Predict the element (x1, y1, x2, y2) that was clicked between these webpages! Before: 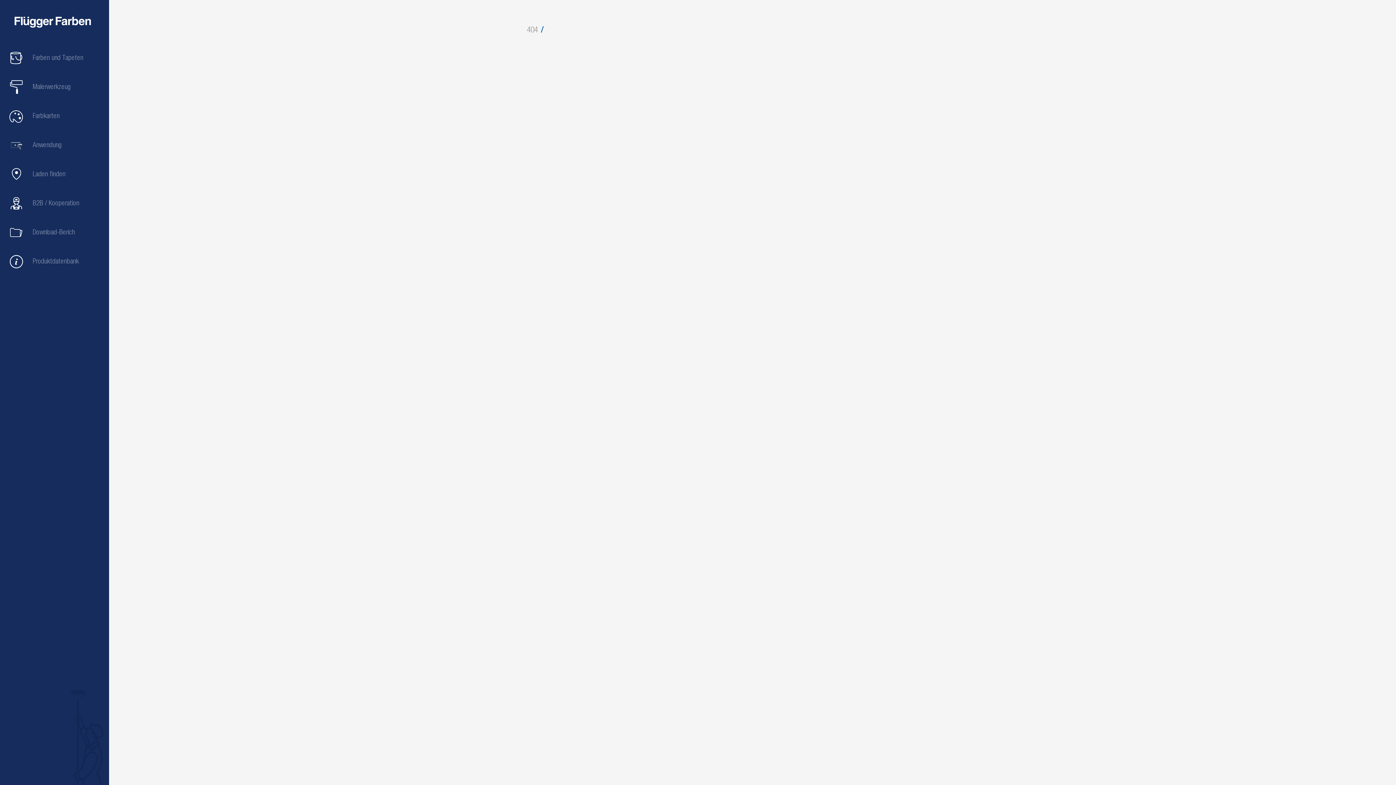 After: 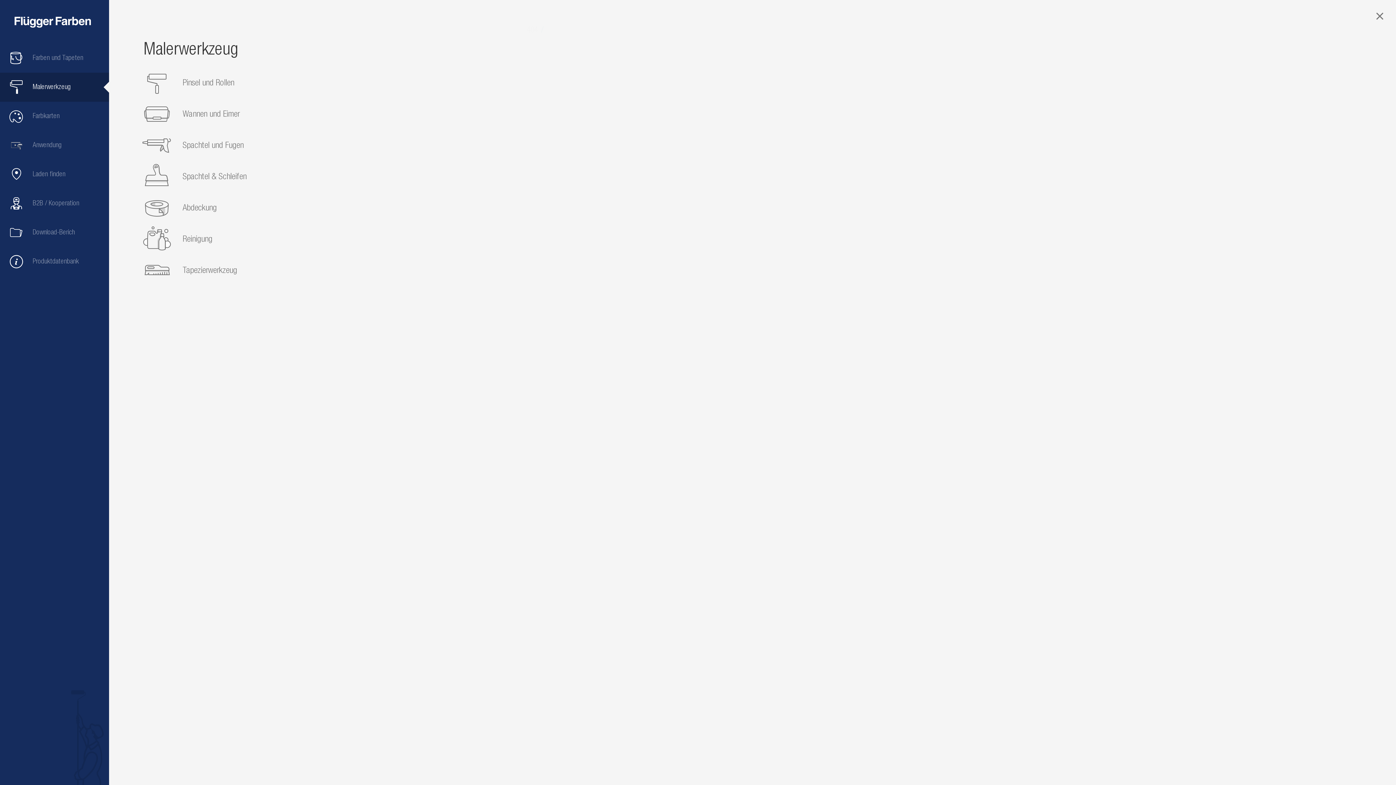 Action: label: Malerwerkzeug bbox: (0, 72, 109, 101)